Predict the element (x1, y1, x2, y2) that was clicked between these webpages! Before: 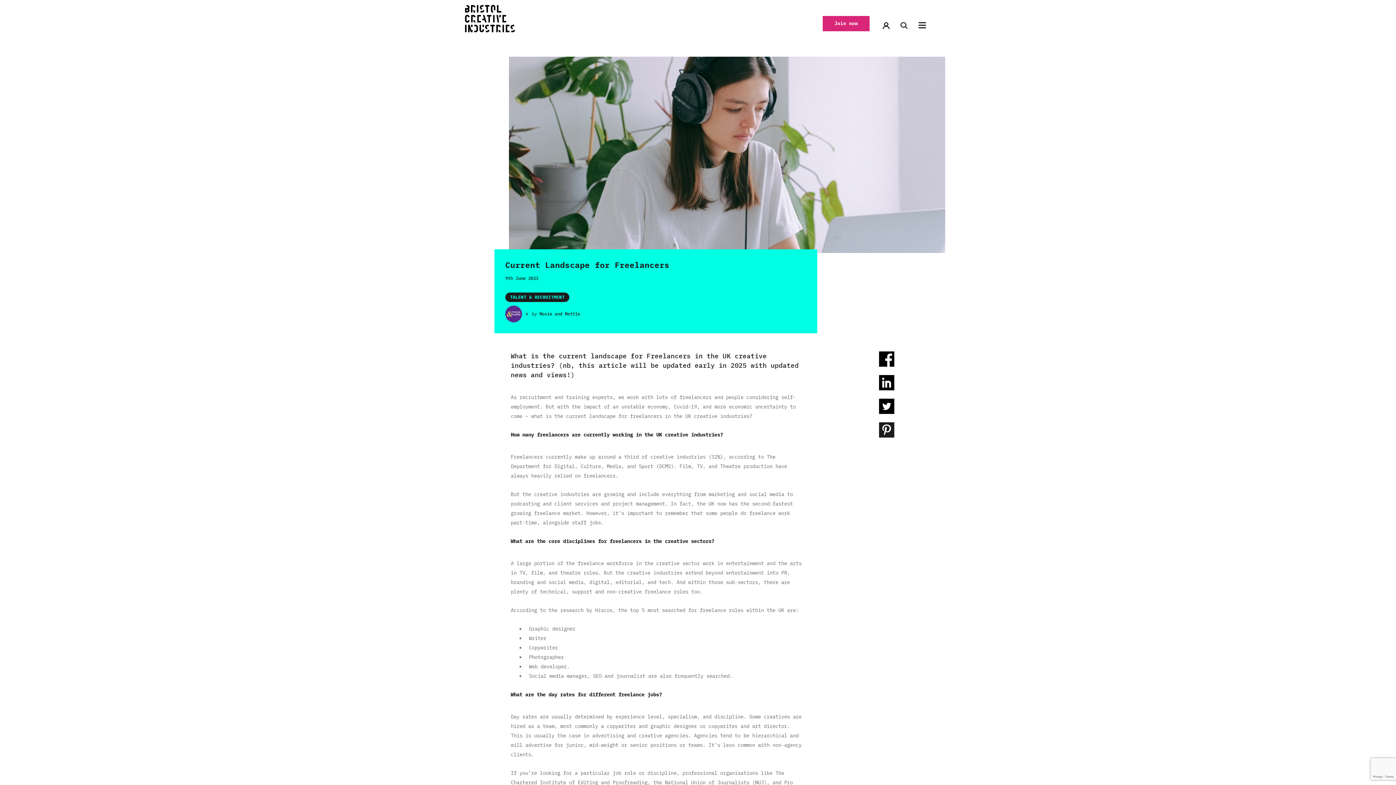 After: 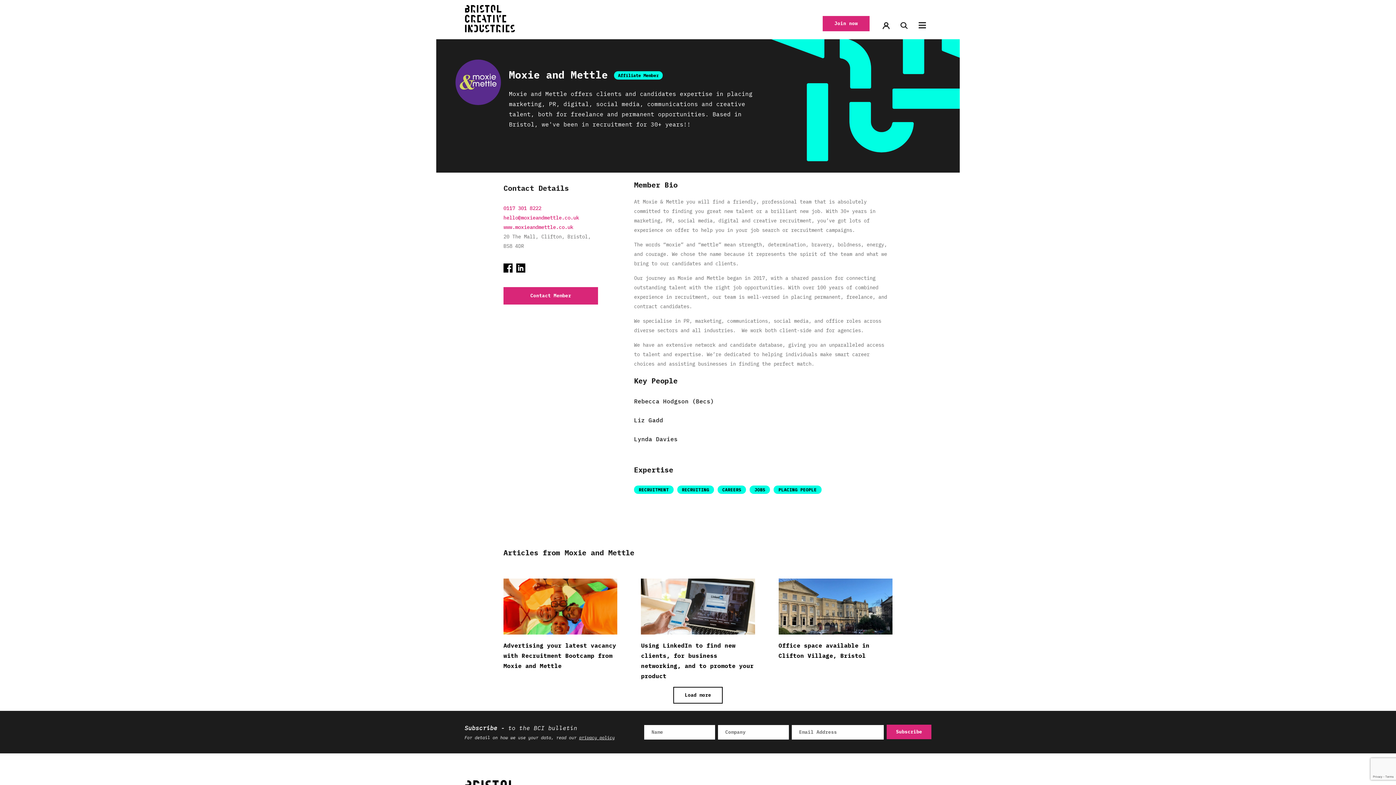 Action: label: Moxie and Mettle bbox: (539, 309, 580, 319)